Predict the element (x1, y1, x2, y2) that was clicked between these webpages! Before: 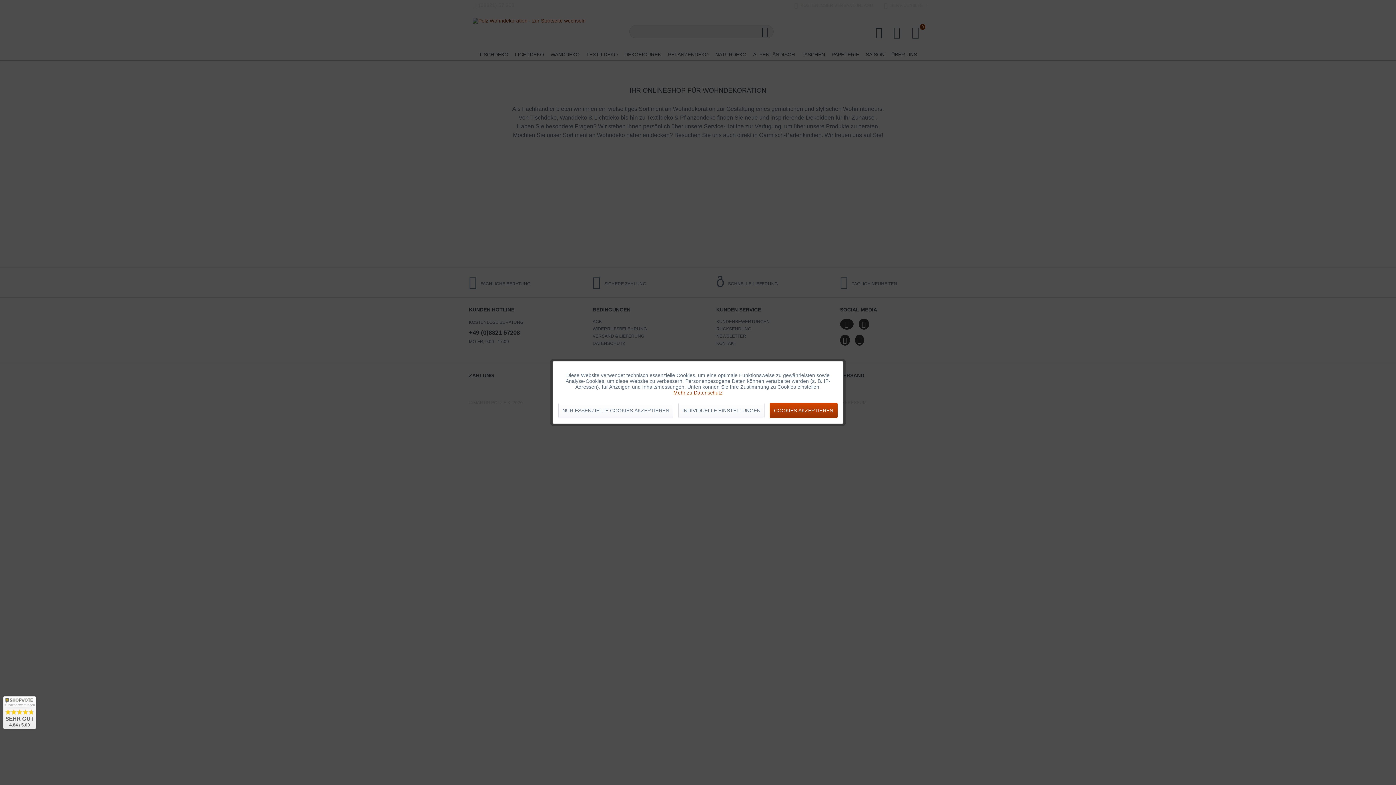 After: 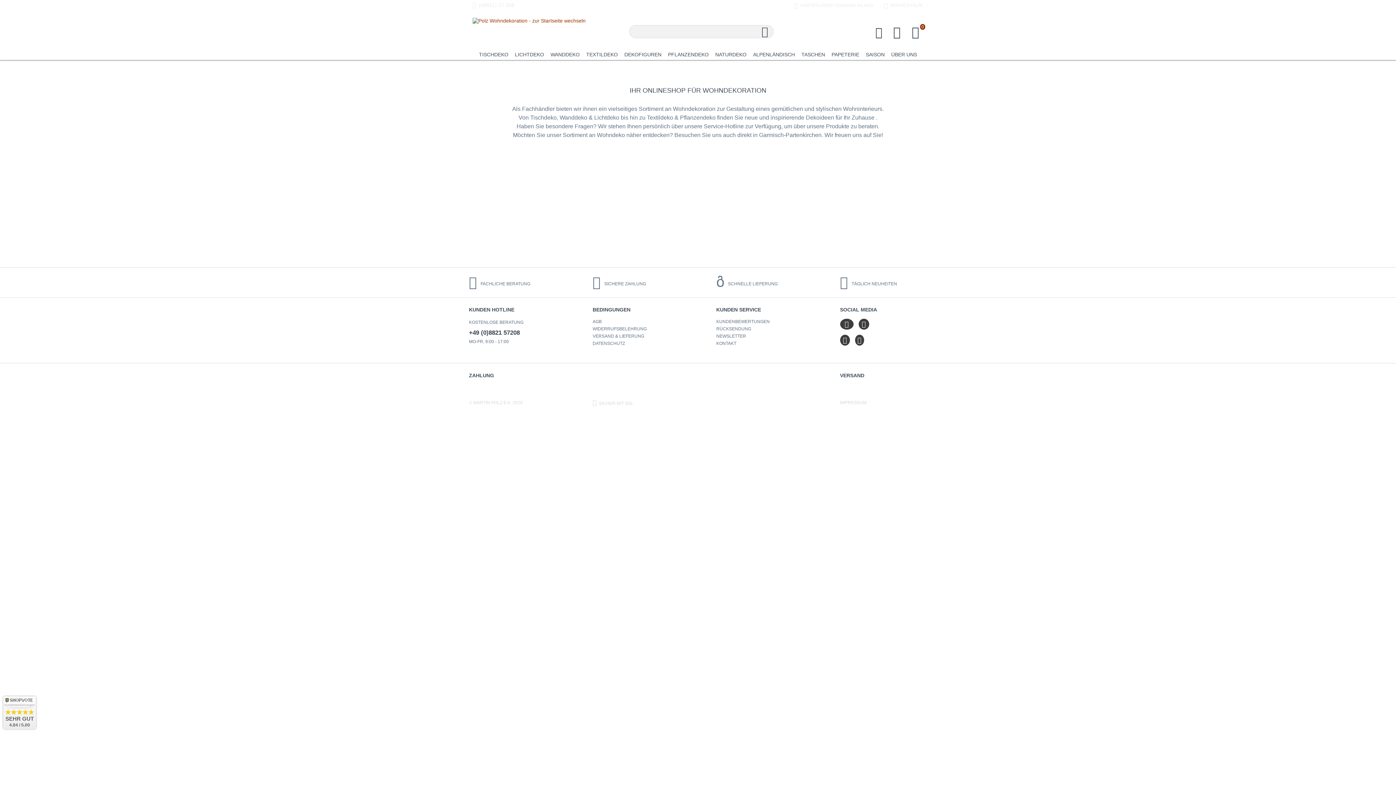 Action: bbox: (769, 403, 837, 418) label: COOKIES AKZEPTIEREN